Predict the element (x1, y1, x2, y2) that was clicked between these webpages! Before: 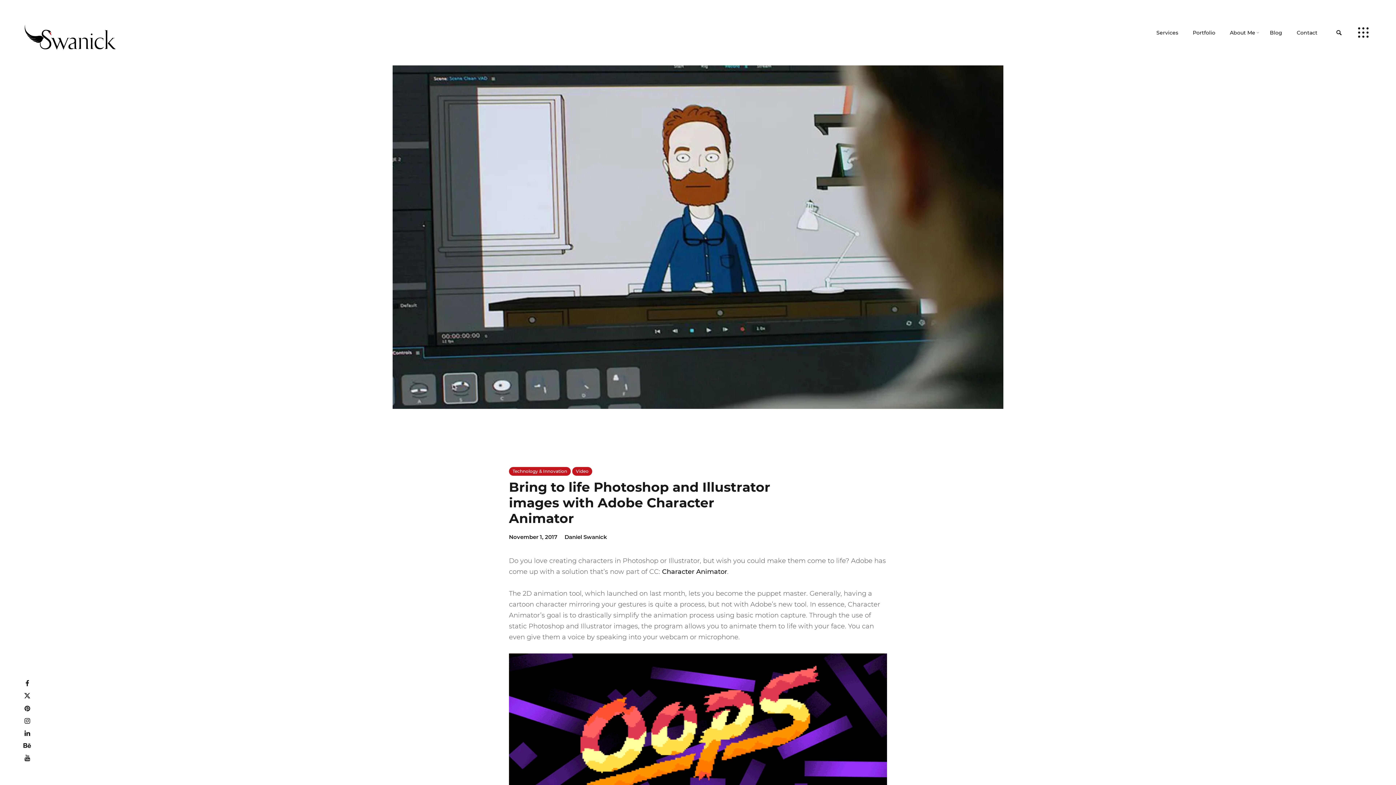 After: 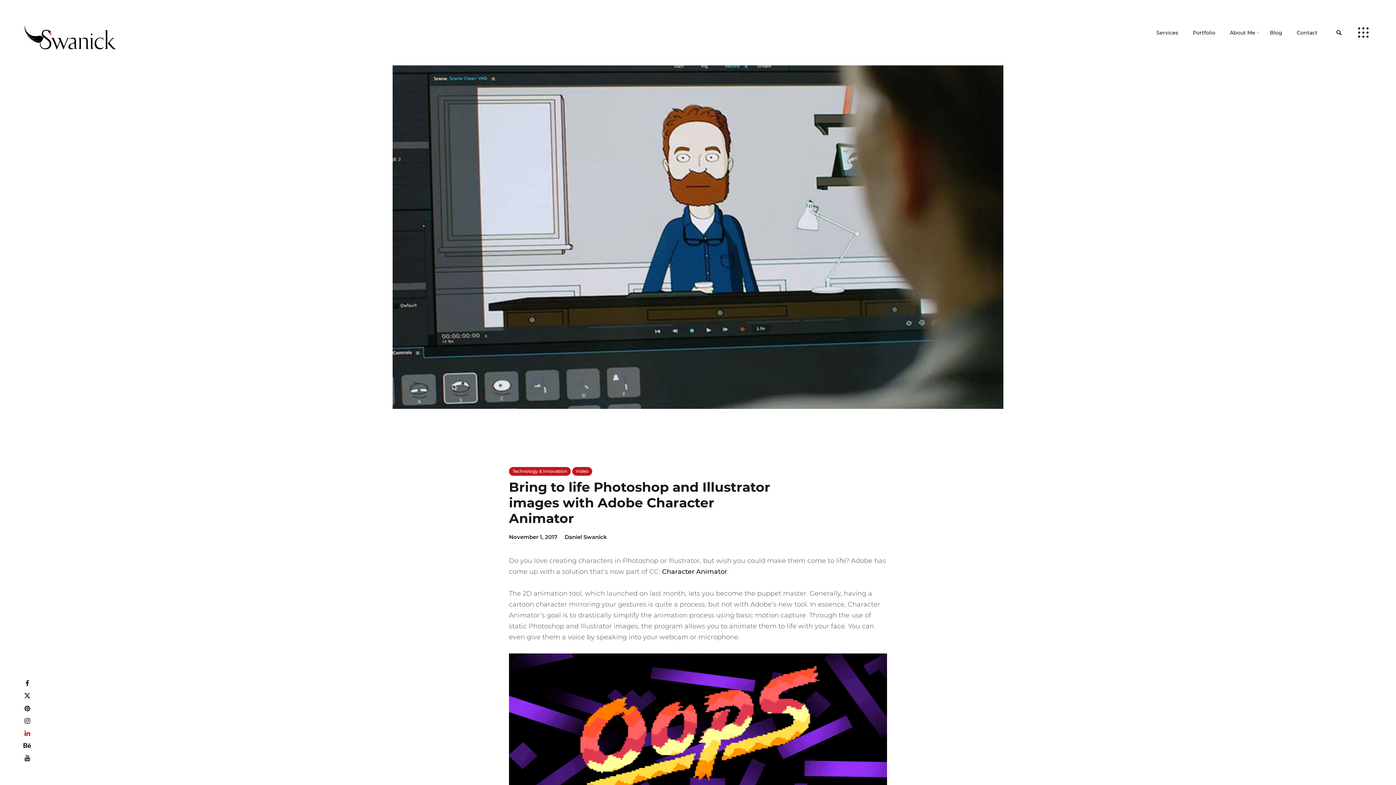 Action: bbox: (21, 728, 32, 738)